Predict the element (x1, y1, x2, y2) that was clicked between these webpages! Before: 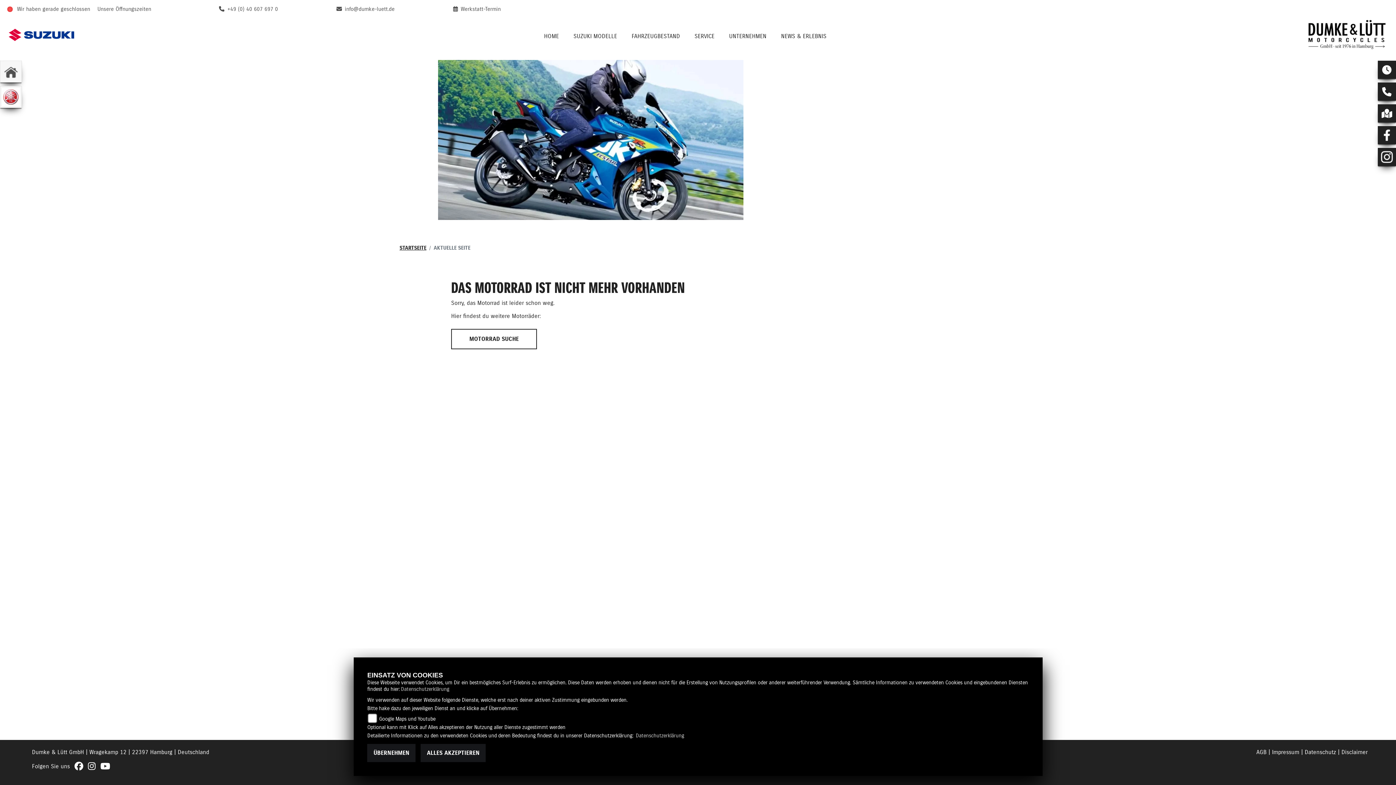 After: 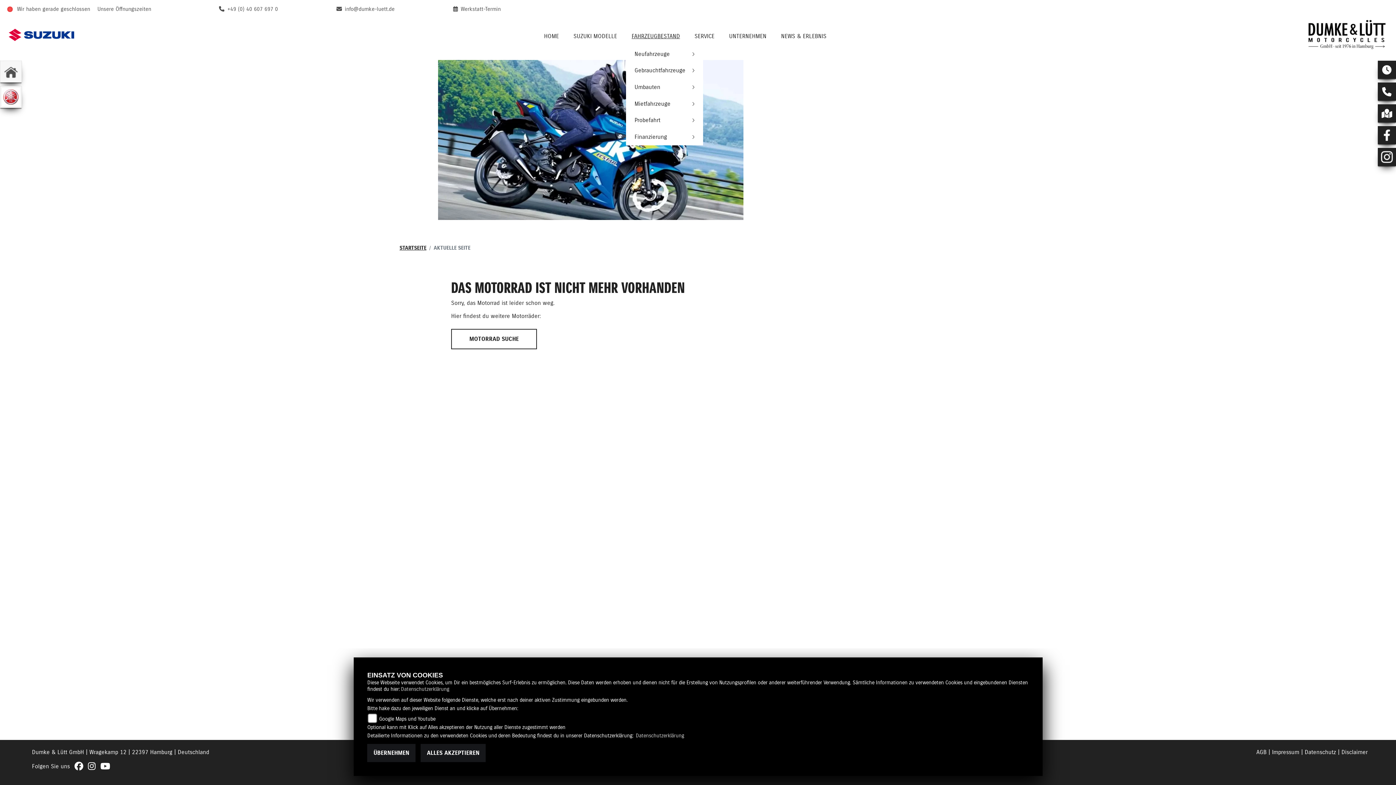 Action: label: FAHRZEUGBESTAND bbox: (626, 29, 686, 42)